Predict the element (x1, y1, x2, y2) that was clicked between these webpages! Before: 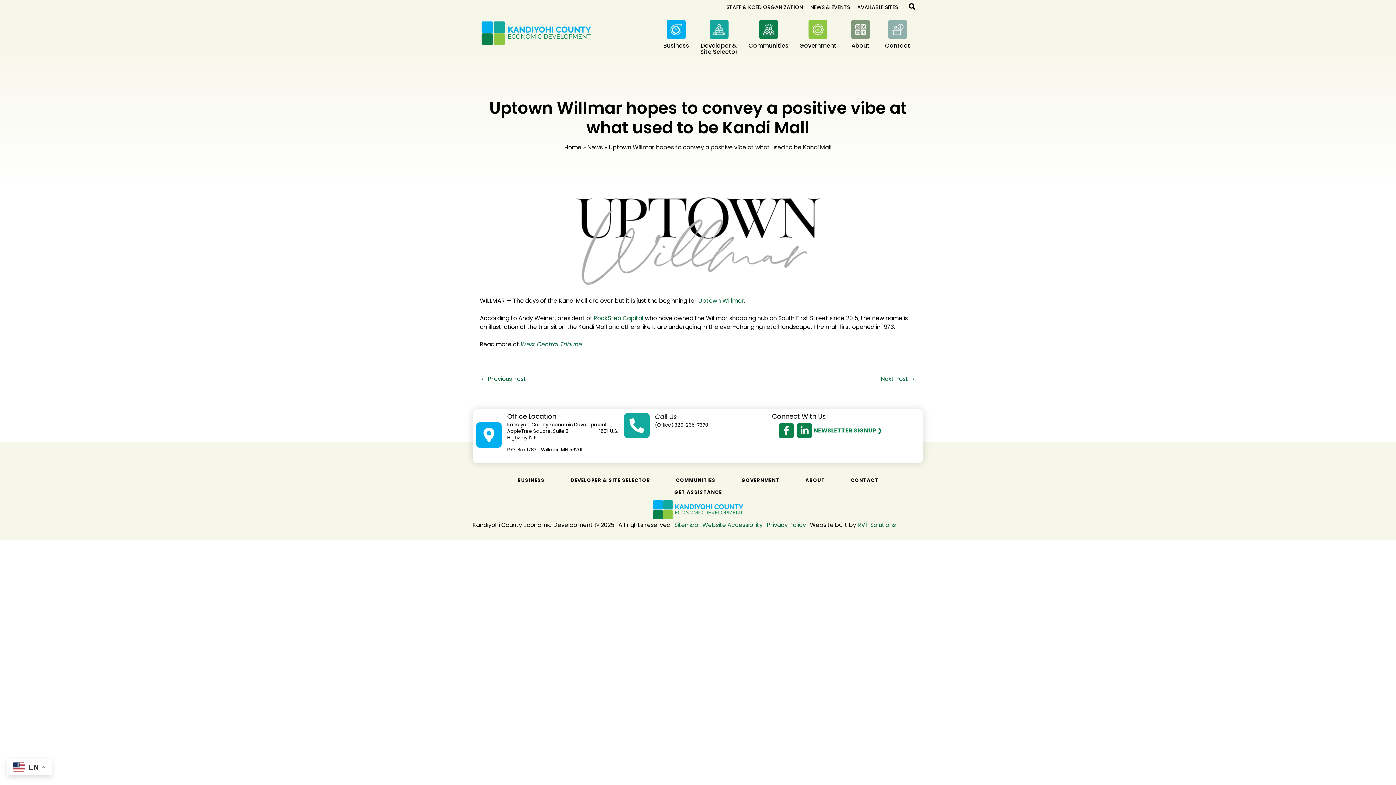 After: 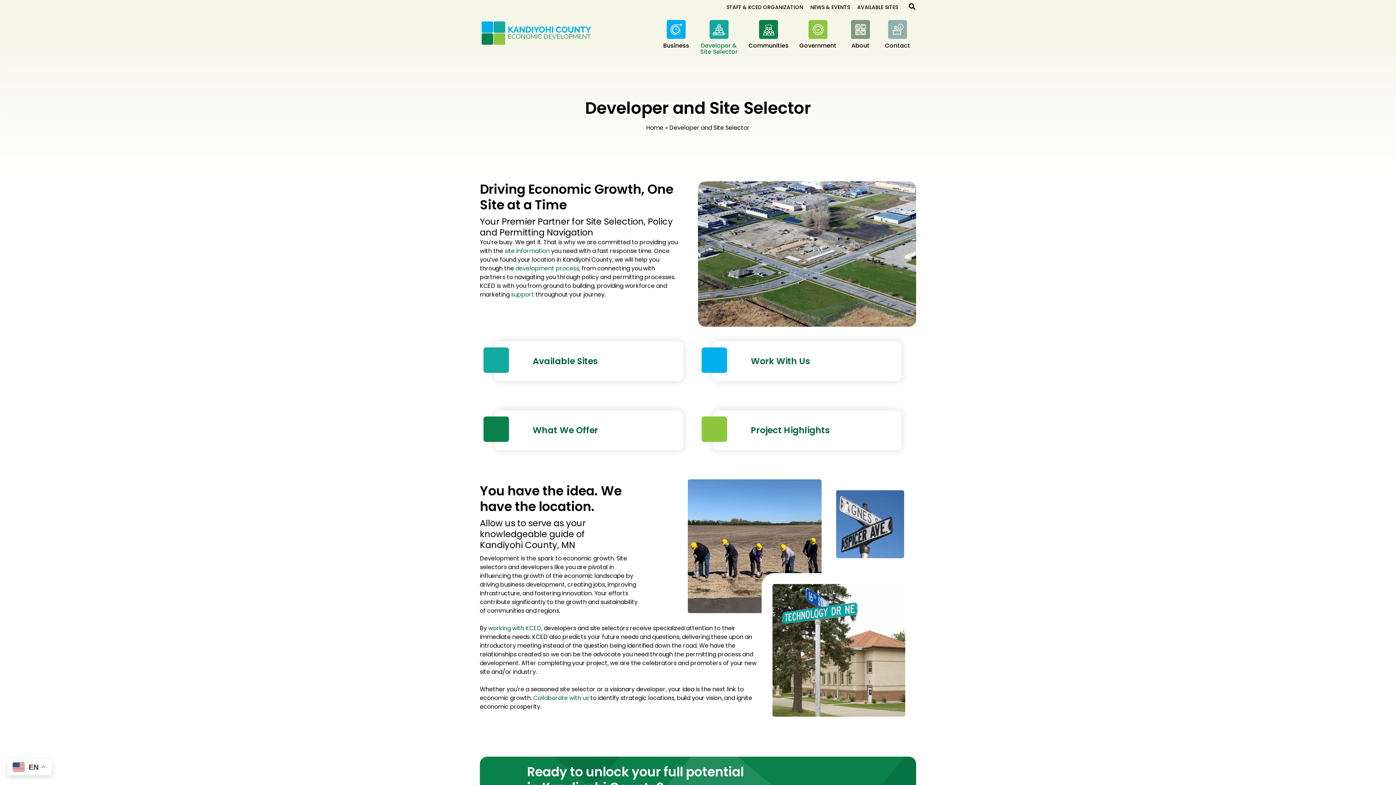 Action: label: Developer &
Site Selector bbox: (694, 14, 743, 56)